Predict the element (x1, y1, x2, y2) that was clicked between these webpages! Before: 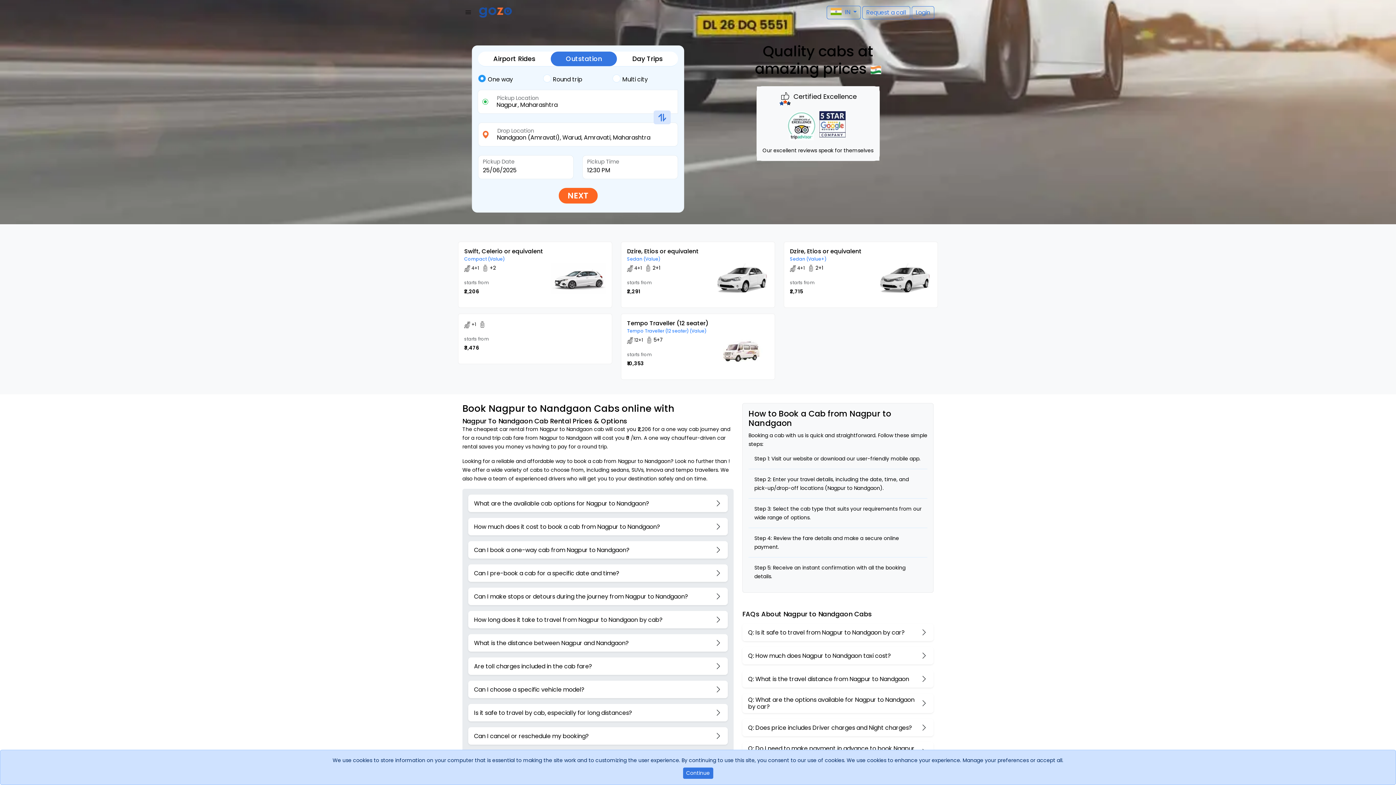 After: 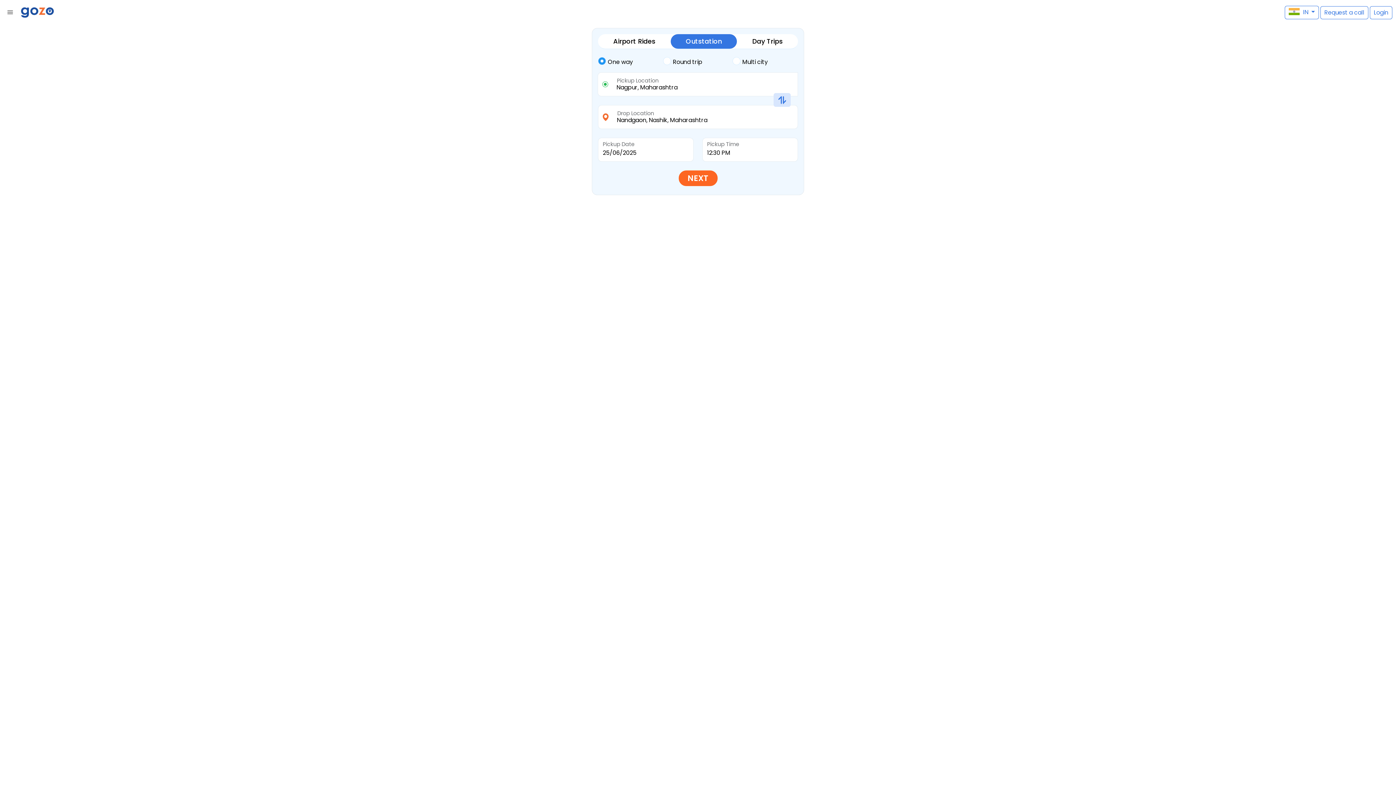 Action: bbox: (458, 241, 612, 308) label: Swift, Celerio or equivalent

Compact (Value)

 4+1  +2

starts from

₹2,206